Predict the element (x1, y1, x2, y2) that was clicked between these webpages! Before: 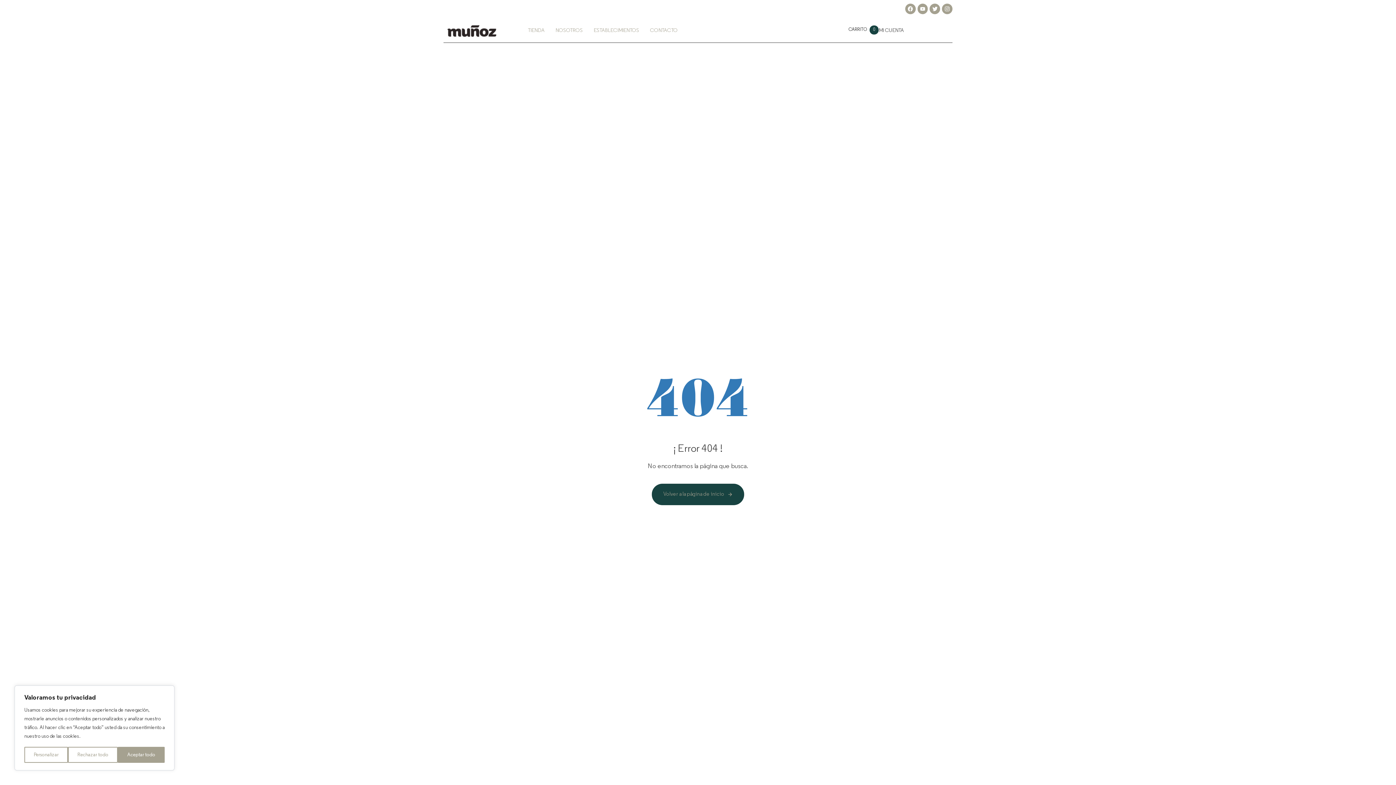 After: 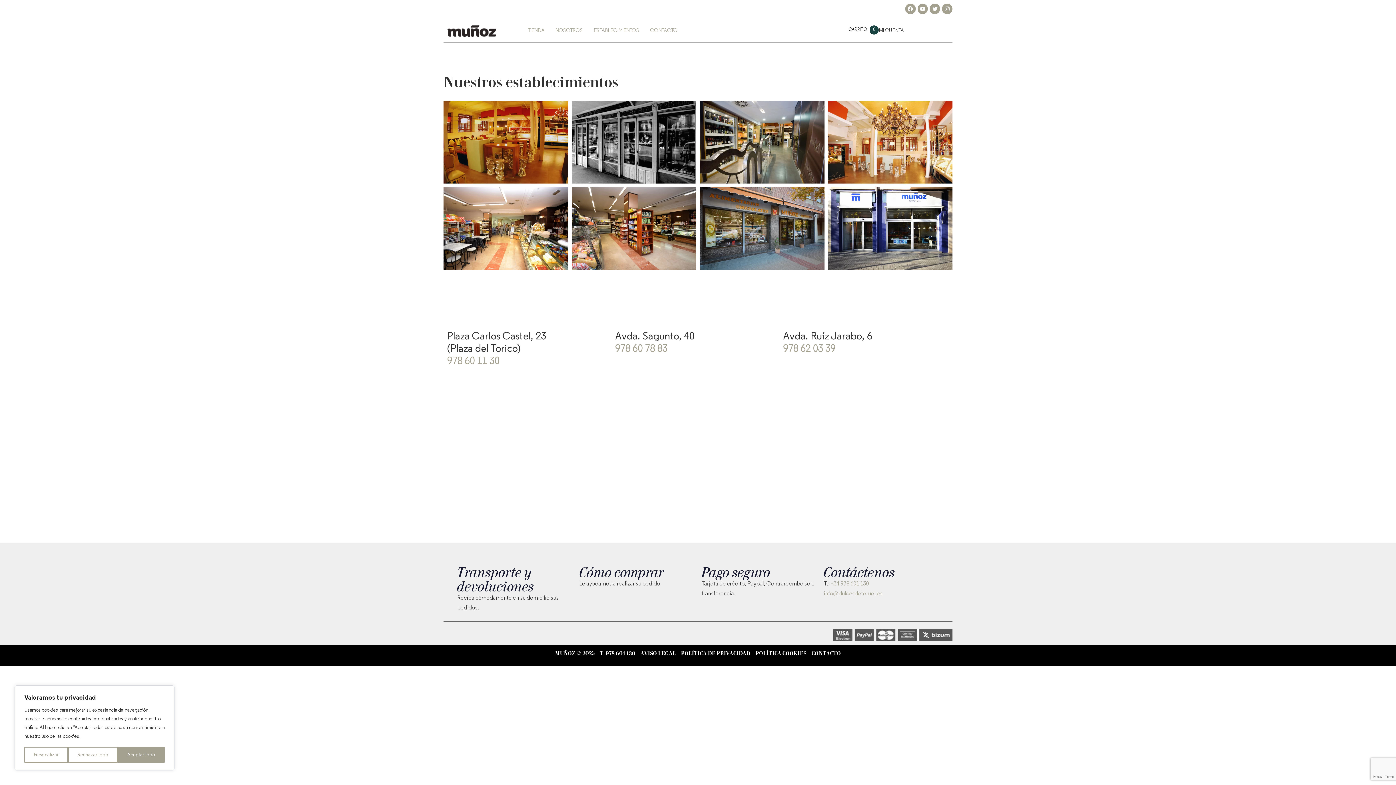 Action: label: ESTABLECIMIENTOS bbox: (588, 22, 644, 38)